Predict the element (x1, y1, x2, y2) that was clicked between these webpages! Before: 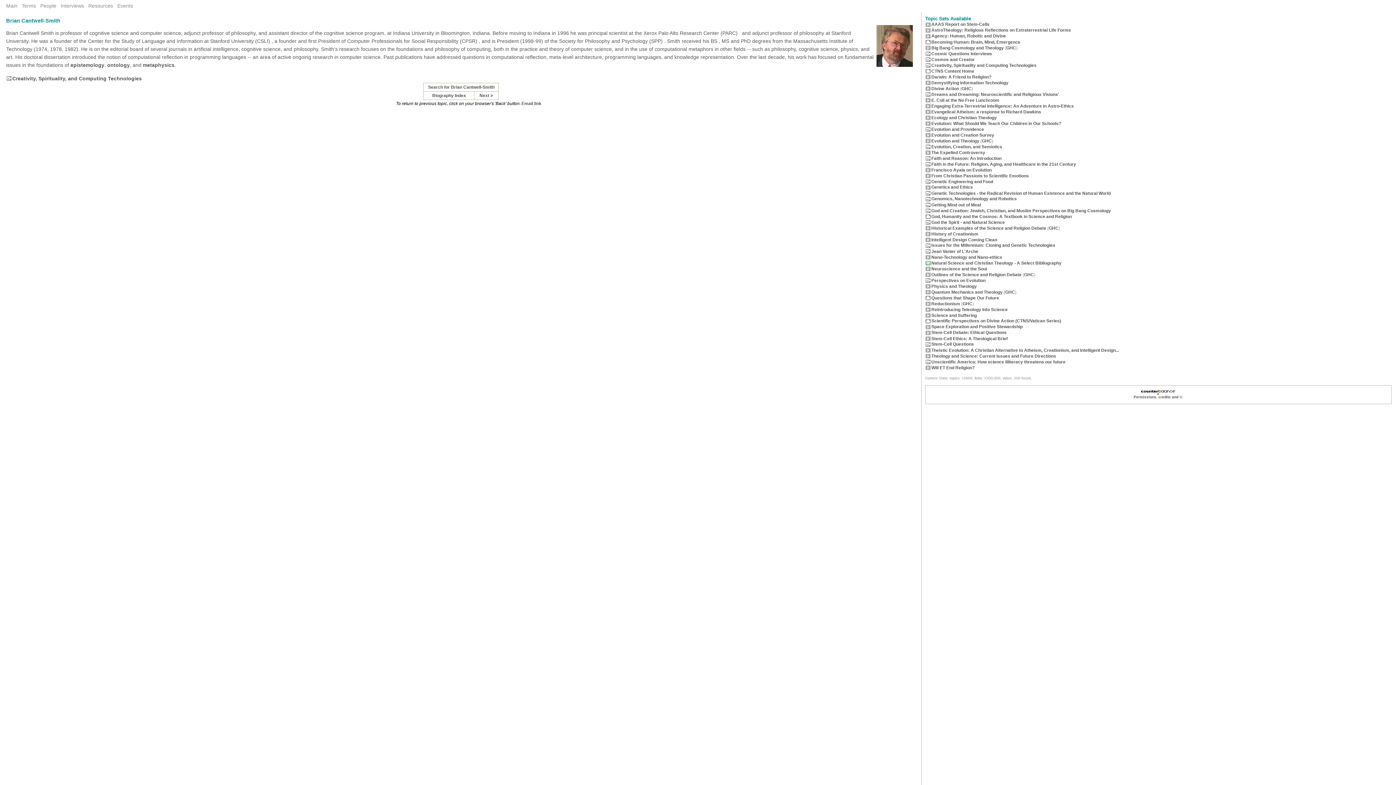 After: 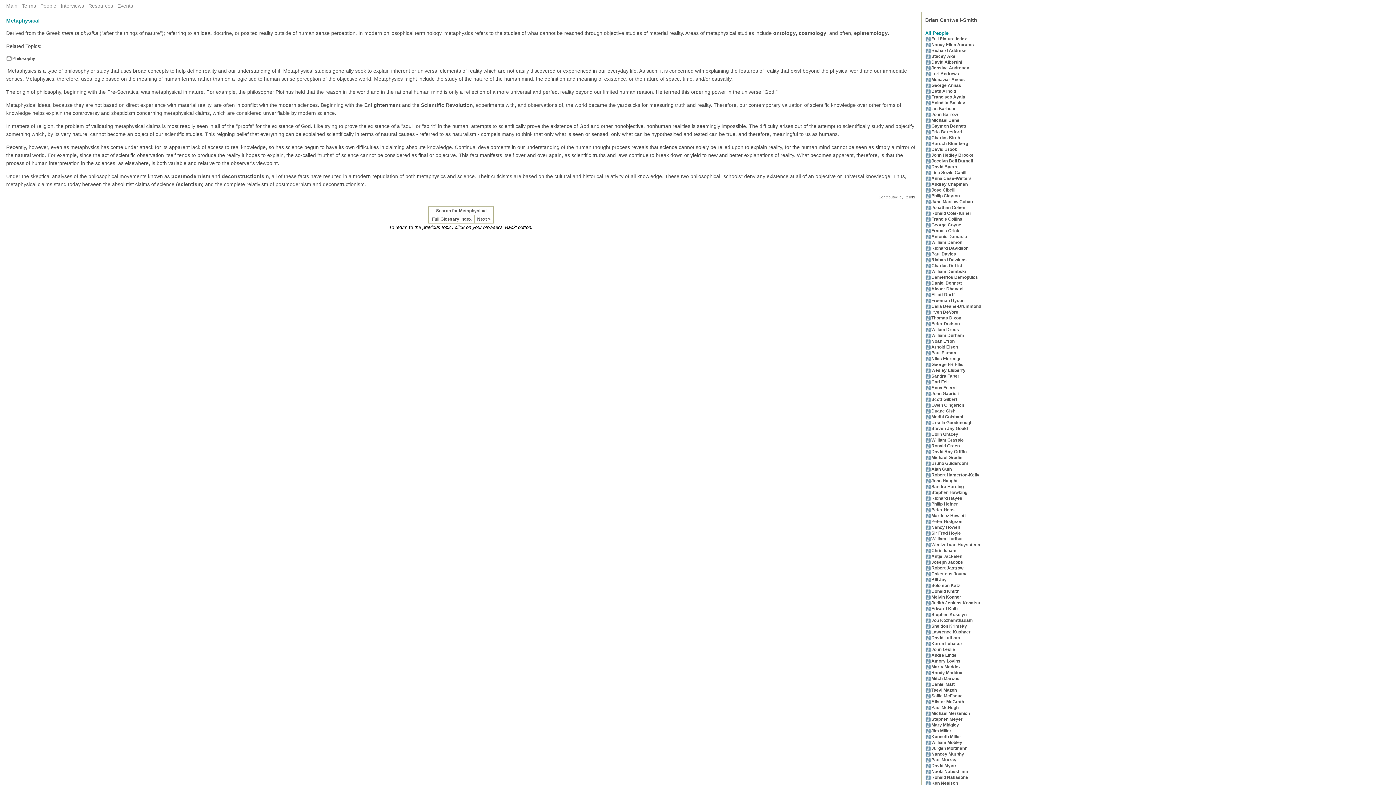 Action: label: metaphysics bbox: (142, 62, 174, 67)